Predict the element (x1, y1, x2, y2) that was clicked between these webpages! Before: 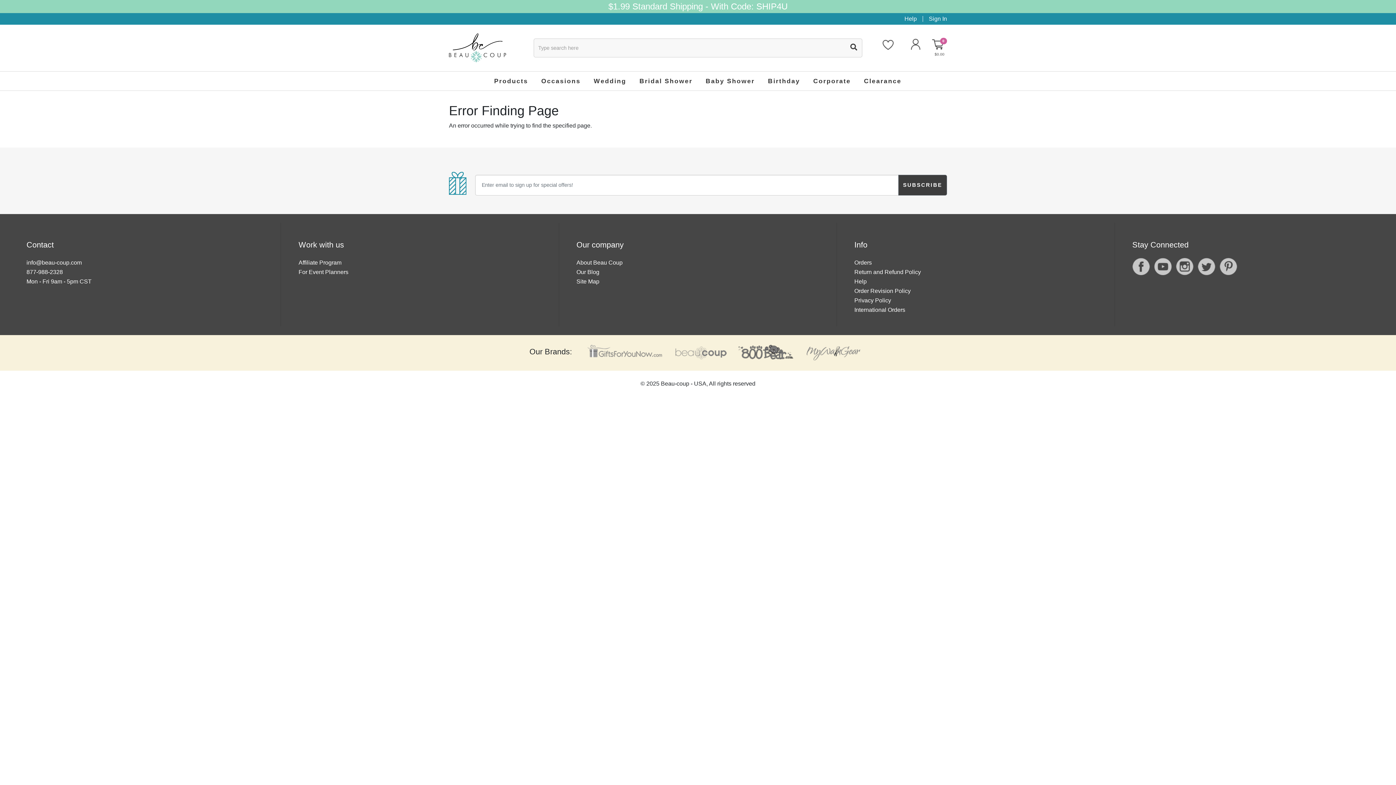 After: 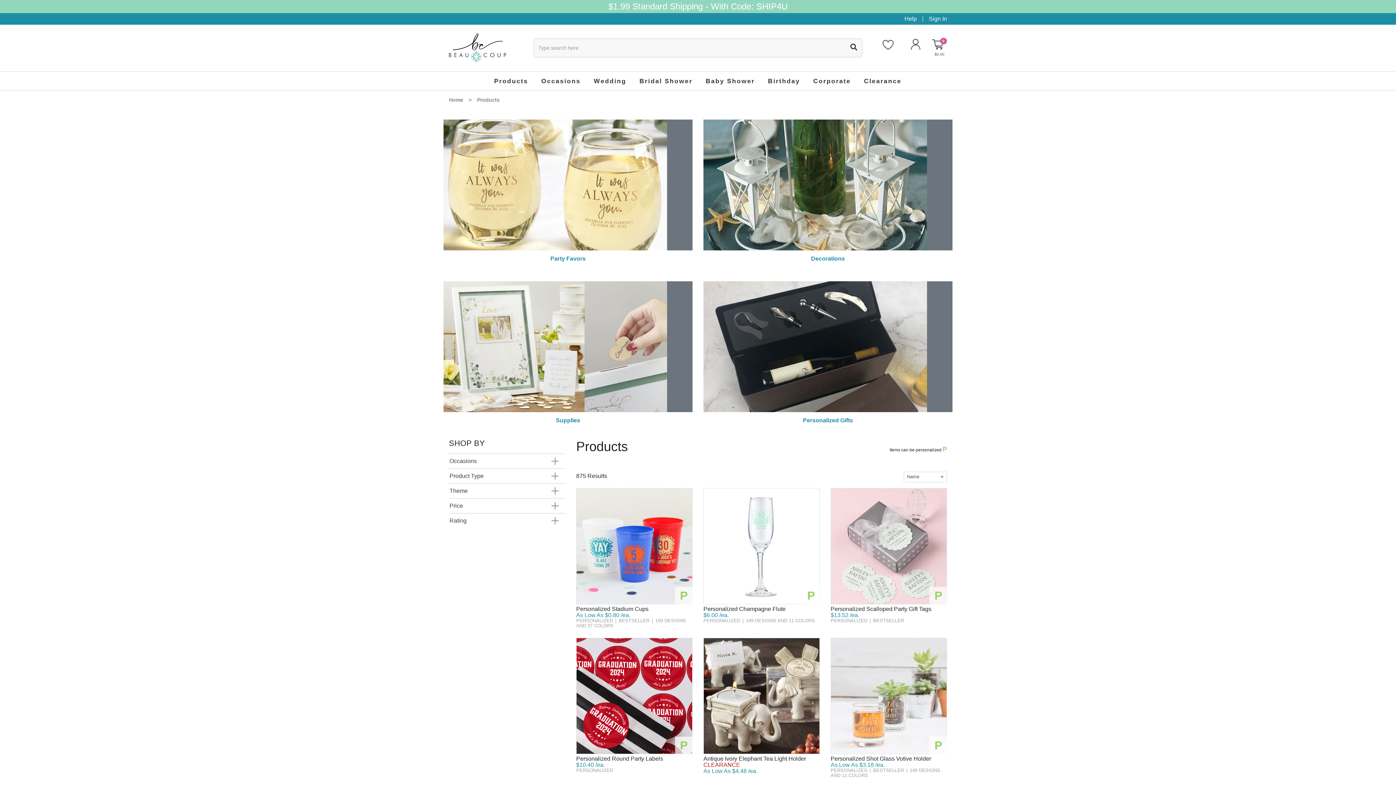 Action: label: Products bbox: (487, 71, 534, 90)